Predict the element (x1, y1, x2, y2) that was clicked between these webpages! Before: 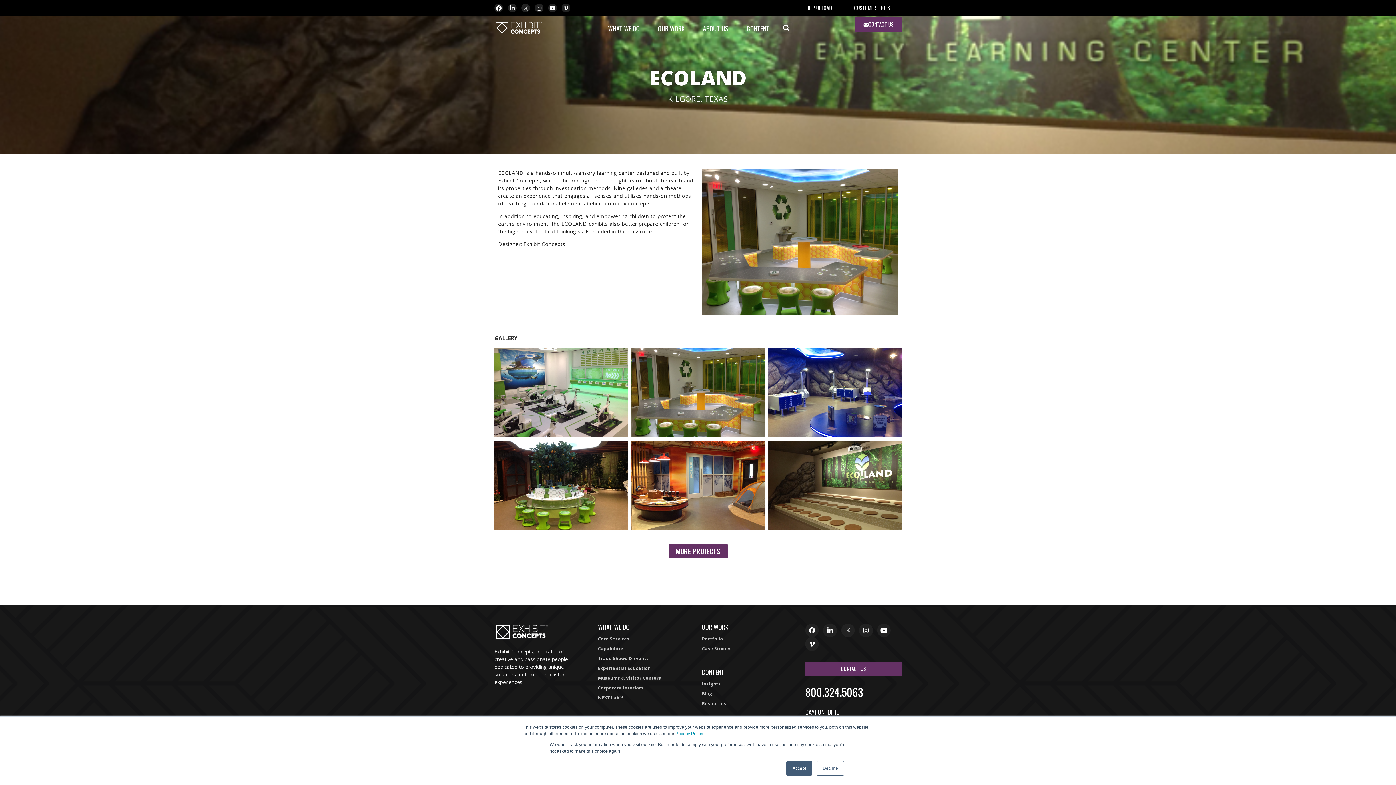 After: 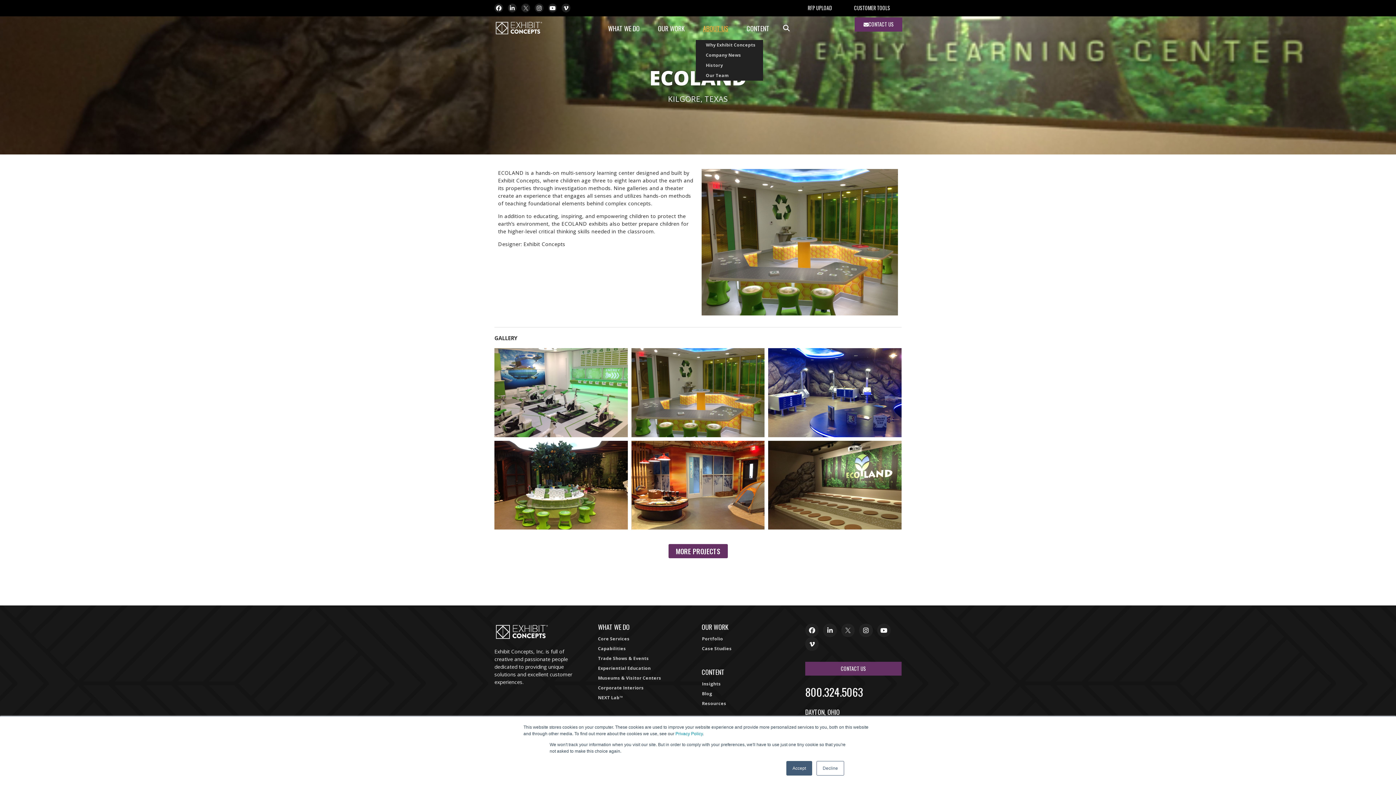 Action: label: ABOUT US bbox: (695, 19, 739, 36)